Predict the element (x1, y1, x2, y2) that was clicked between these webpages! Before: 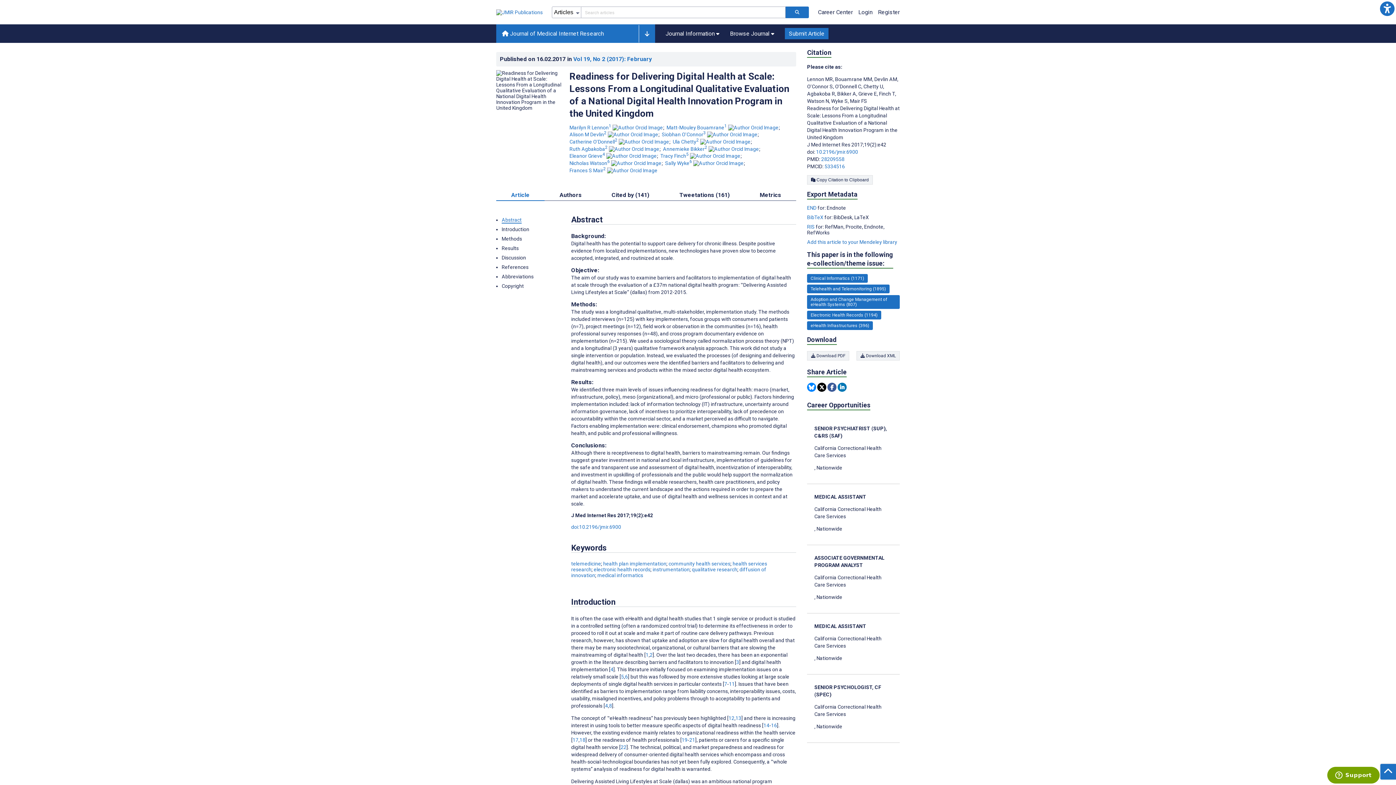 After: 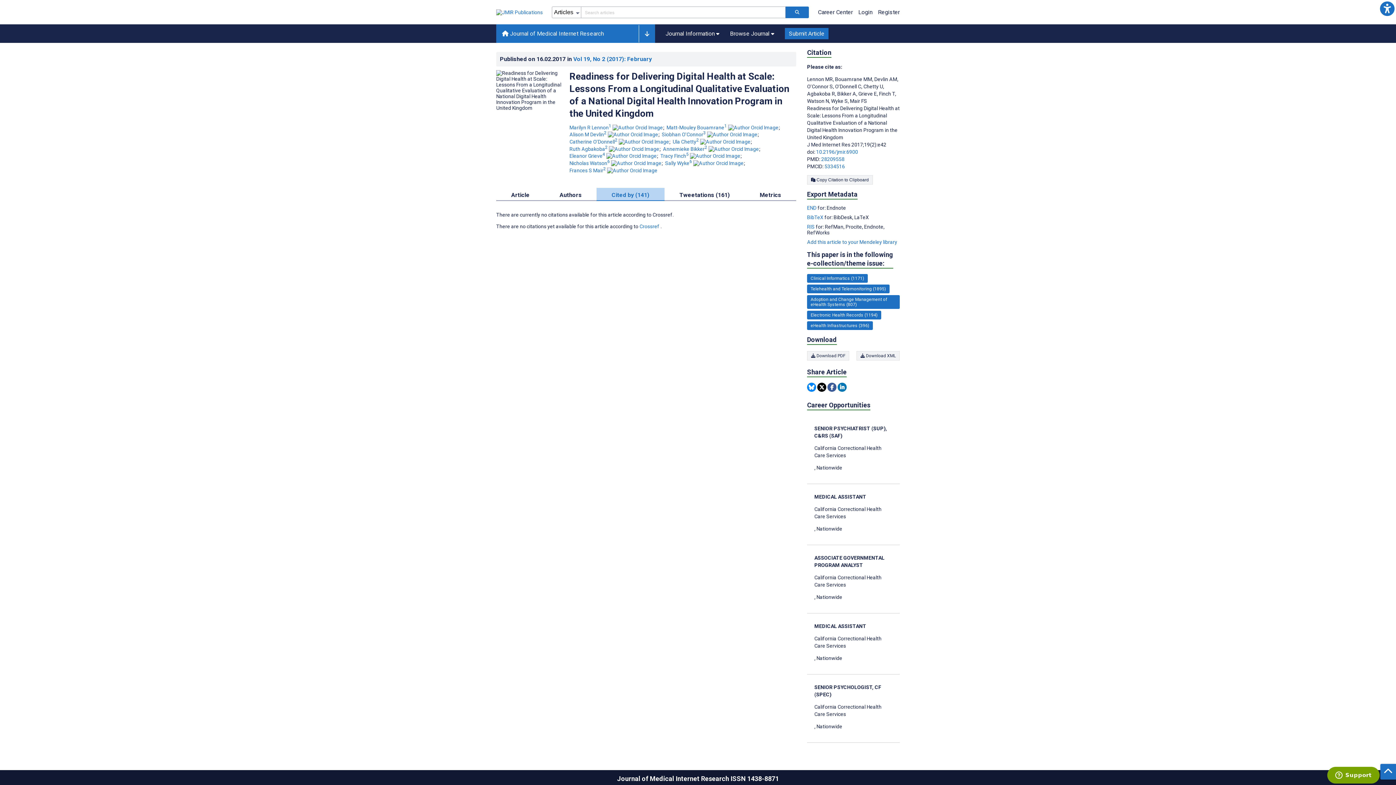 Action: bbox: (596, 187, 664, 200) label: Cited by (141)